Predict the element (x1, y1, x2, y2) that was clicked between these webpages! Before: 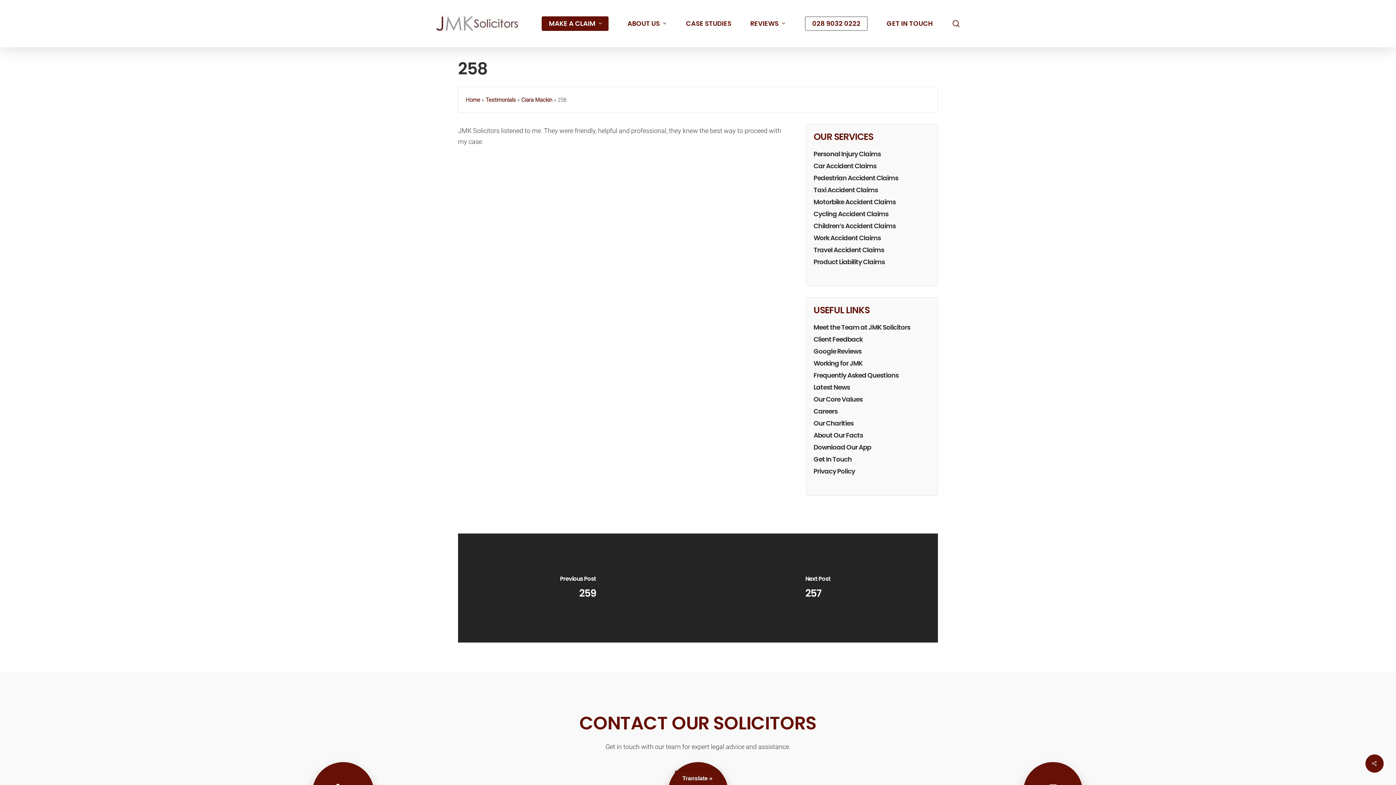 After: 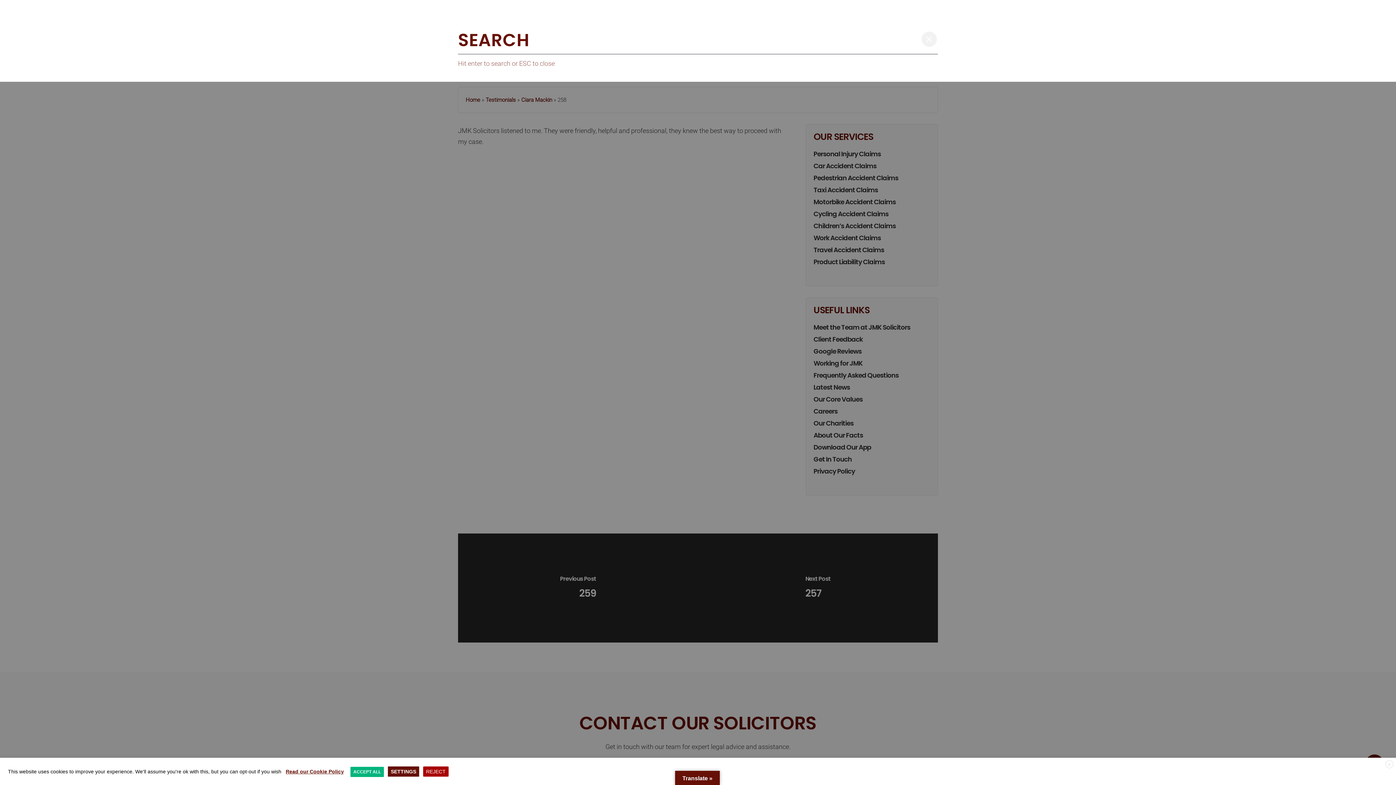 Action: bbox: (952, 19, 960, 27) label: search